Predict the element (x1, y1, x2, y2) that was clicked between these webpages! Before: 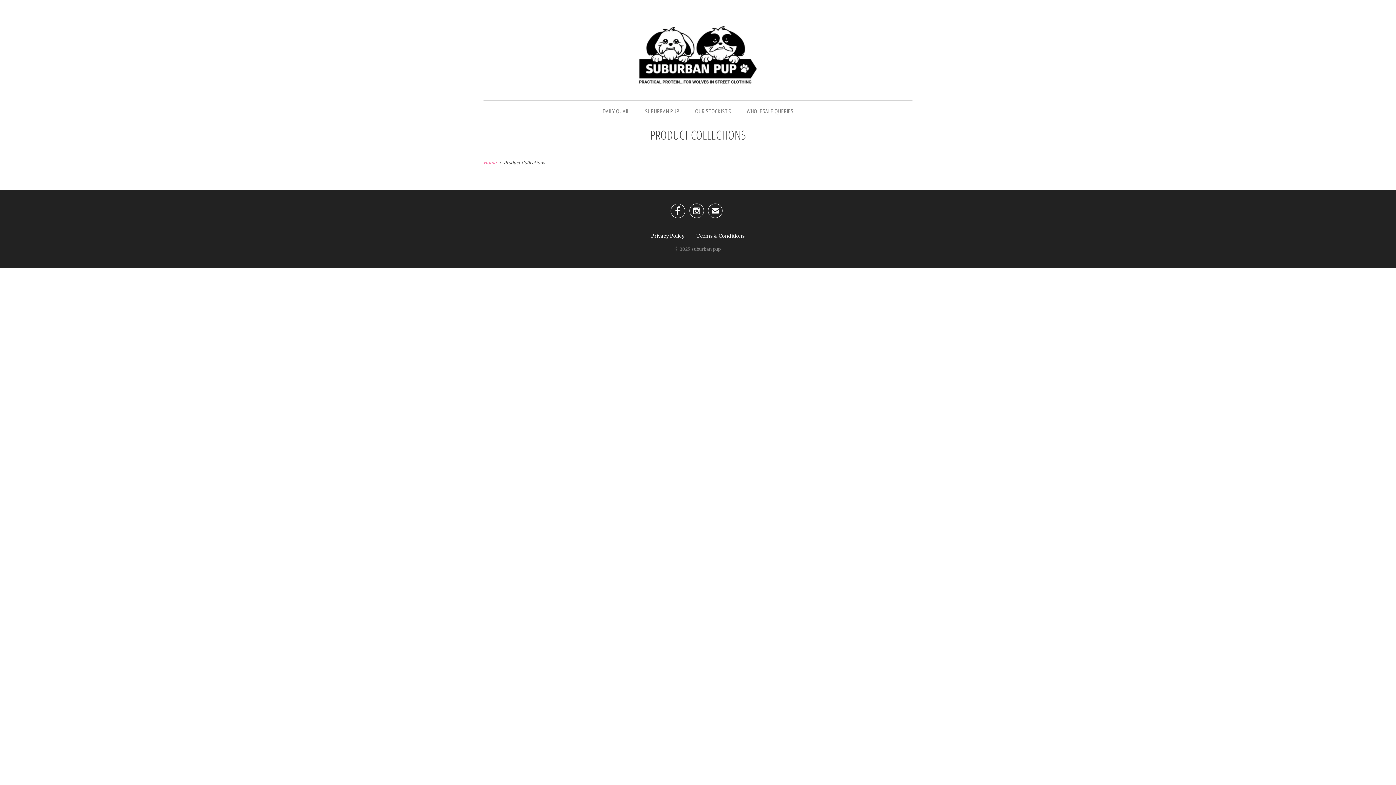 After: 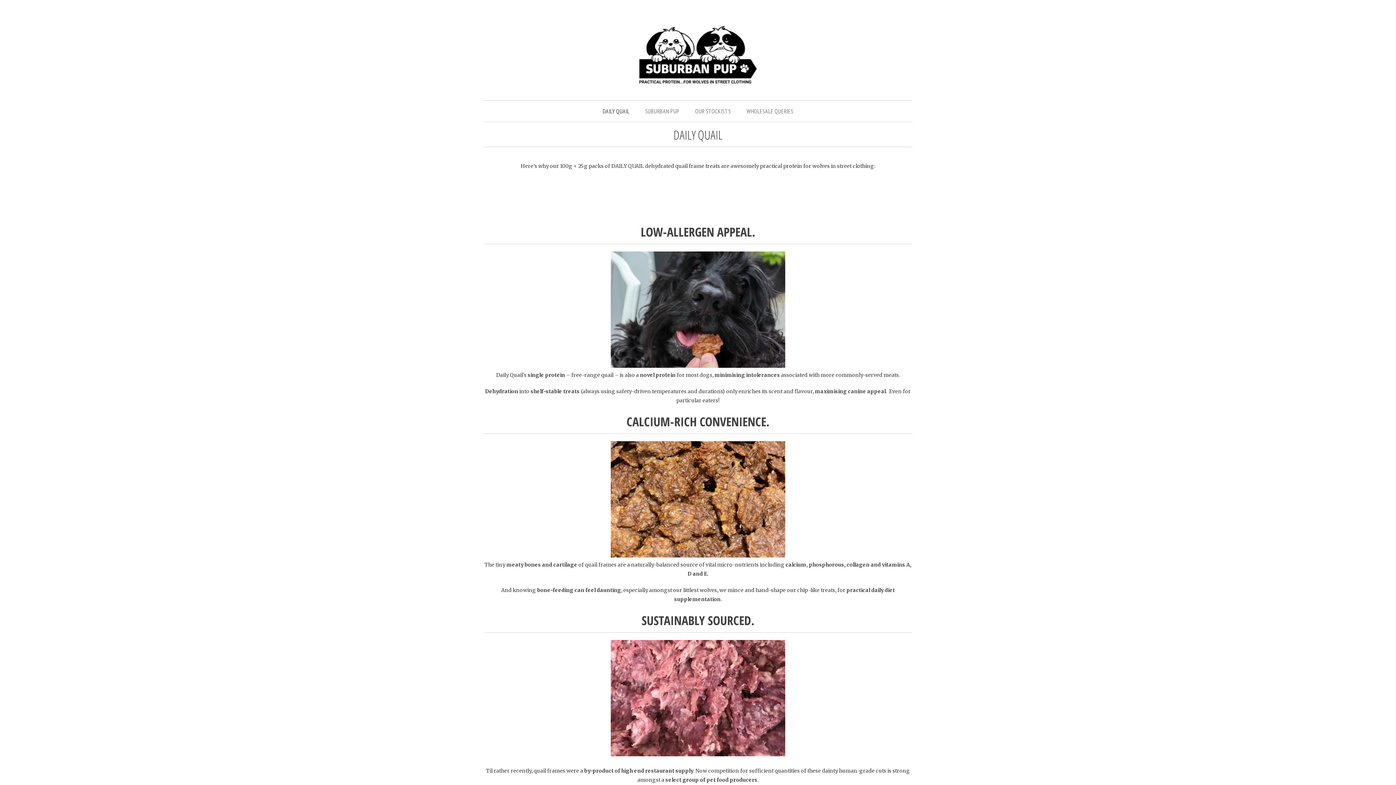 Action: bbox: (602, 106, 629, 116) label: DAILY QUAIL